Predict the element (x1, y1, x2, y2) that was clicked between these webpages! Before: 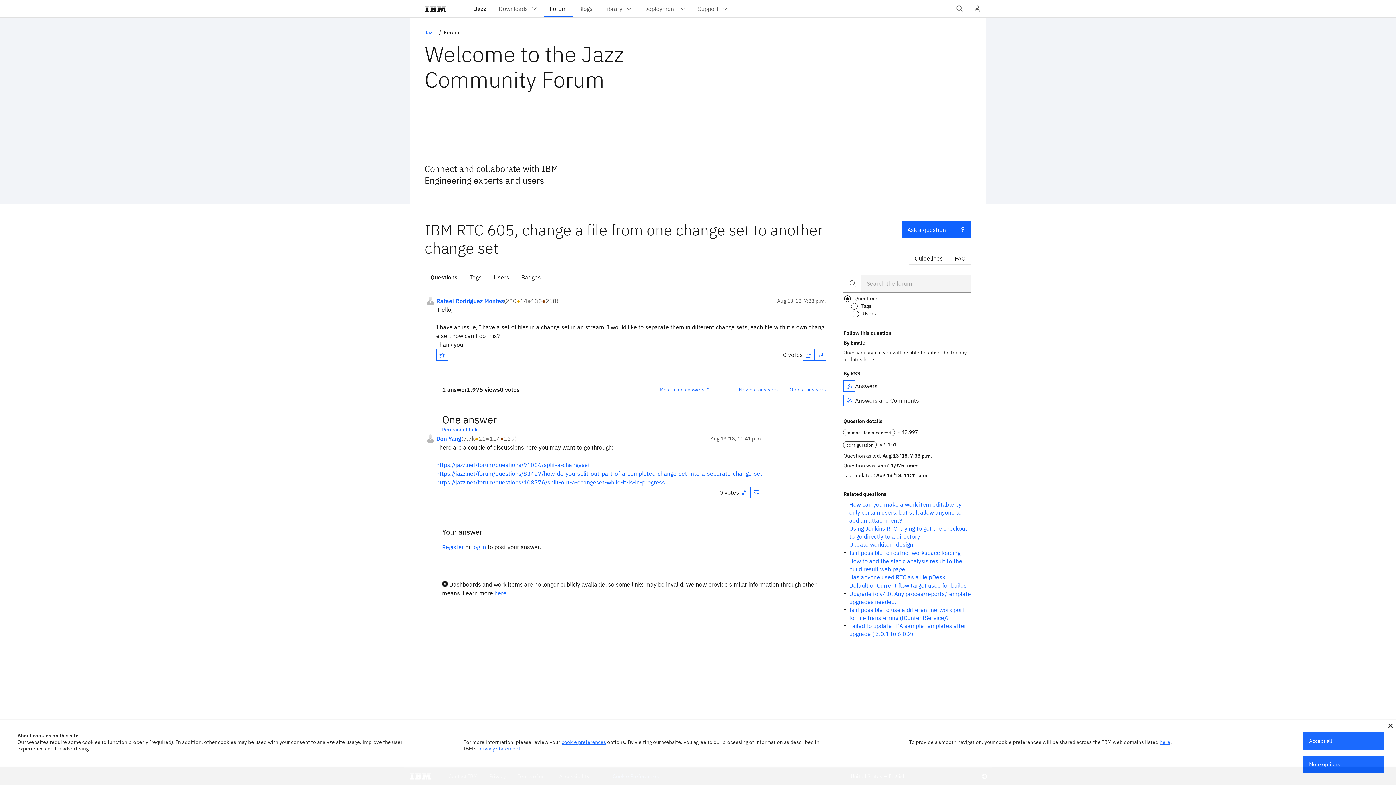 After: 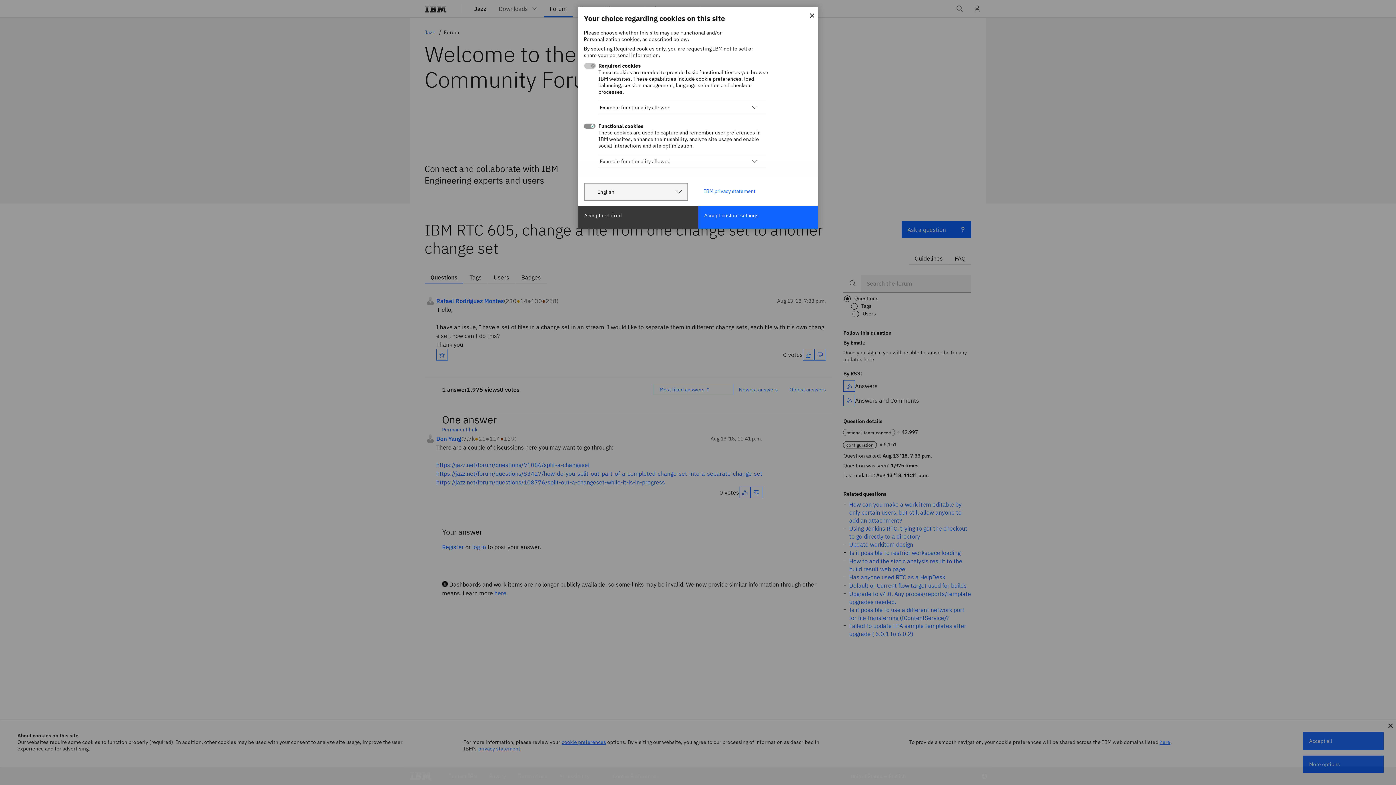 Action: label: cookie preferences bbox: (561, 739, 606, 745)